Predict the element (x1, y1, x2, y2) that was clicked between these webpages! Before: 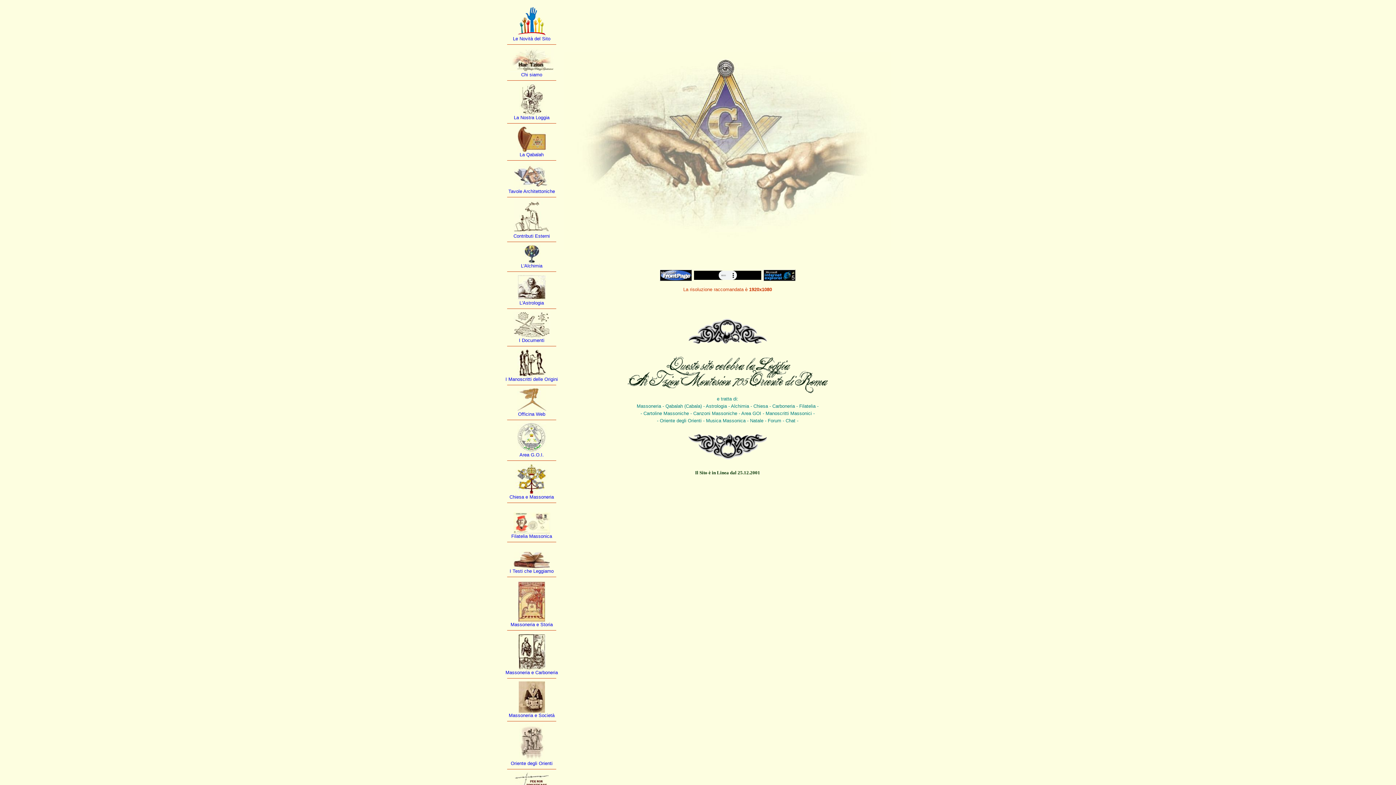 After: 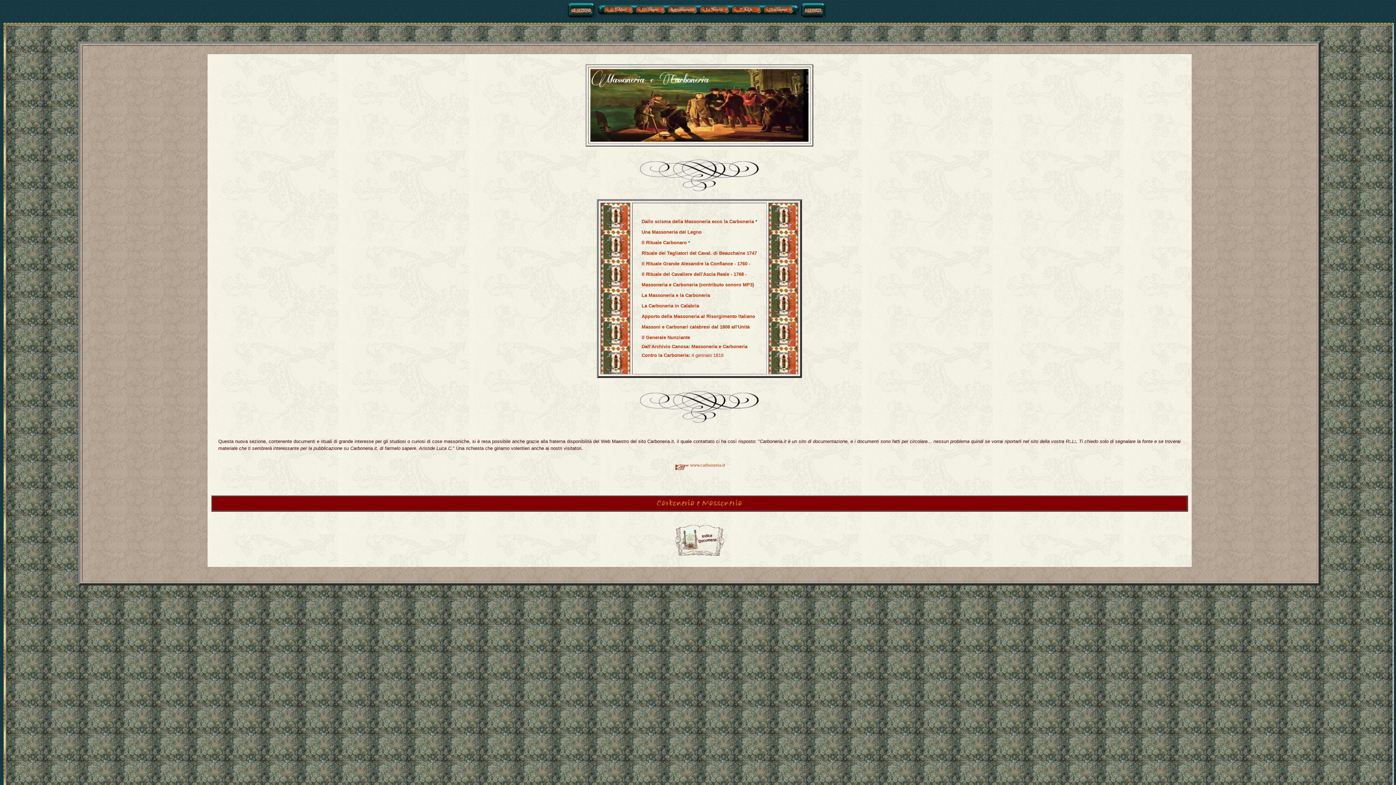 Action: bbox: (505, 670, 558, 675) label: Massoneria e Carboneria